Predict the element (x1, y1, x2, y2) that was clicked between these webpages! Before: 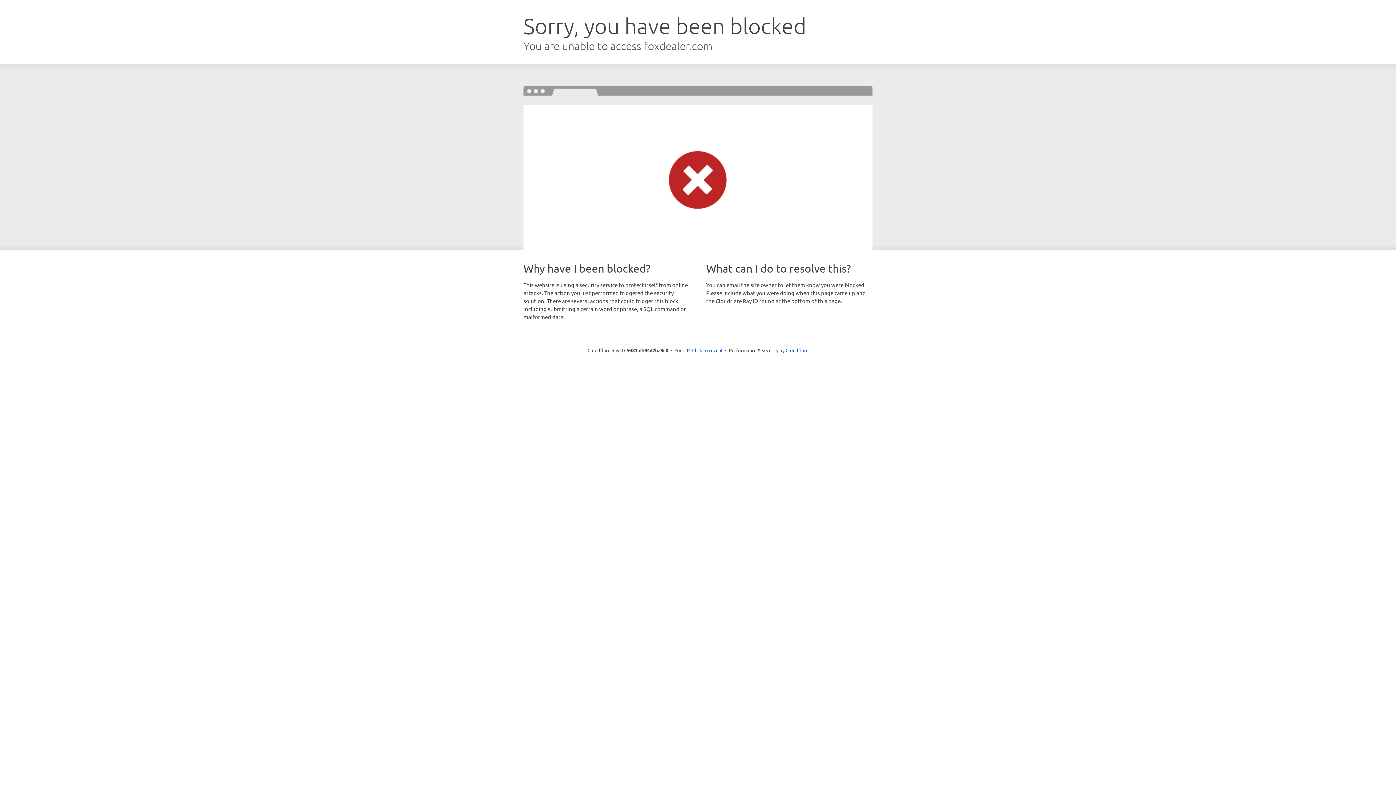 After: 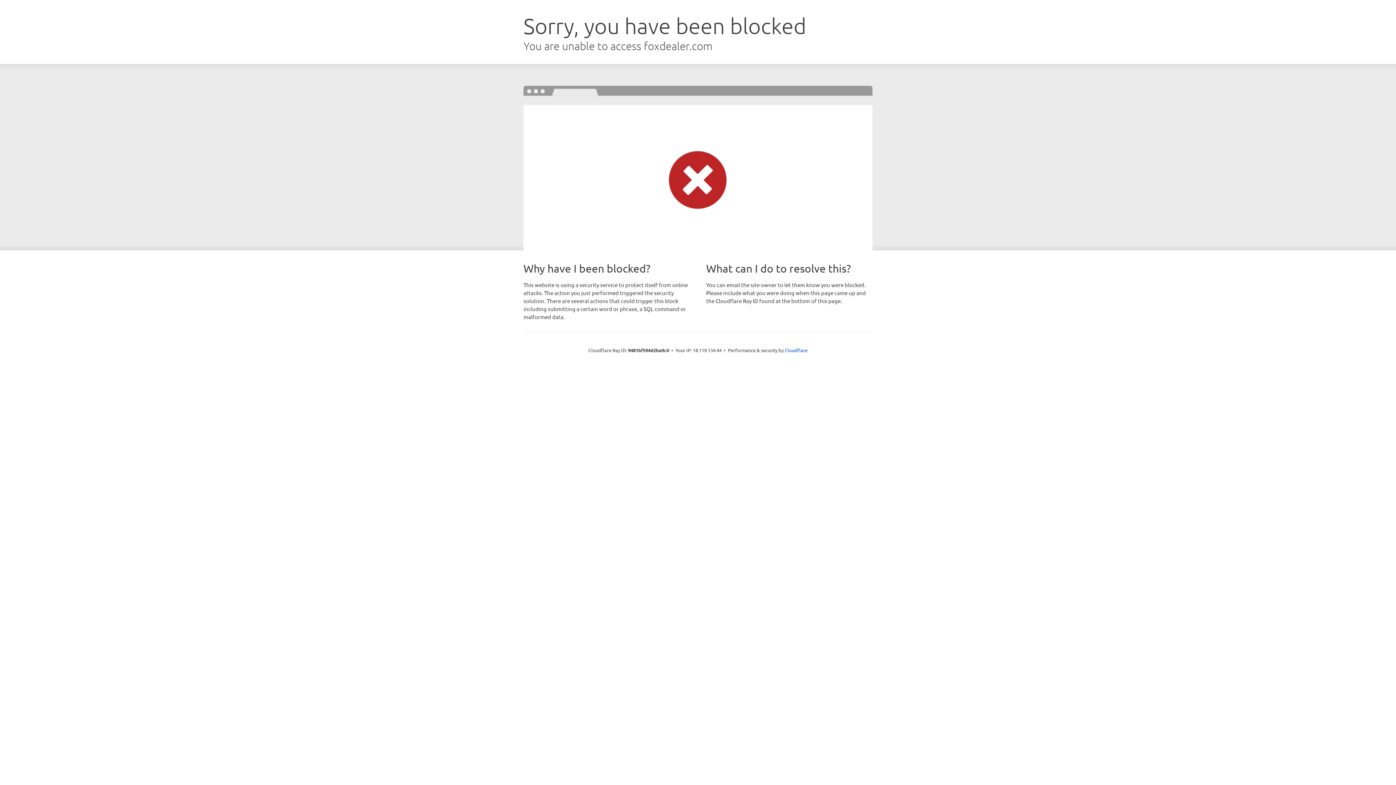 Action: bbox: (692, 346, 722, 353) label: Click to reveal